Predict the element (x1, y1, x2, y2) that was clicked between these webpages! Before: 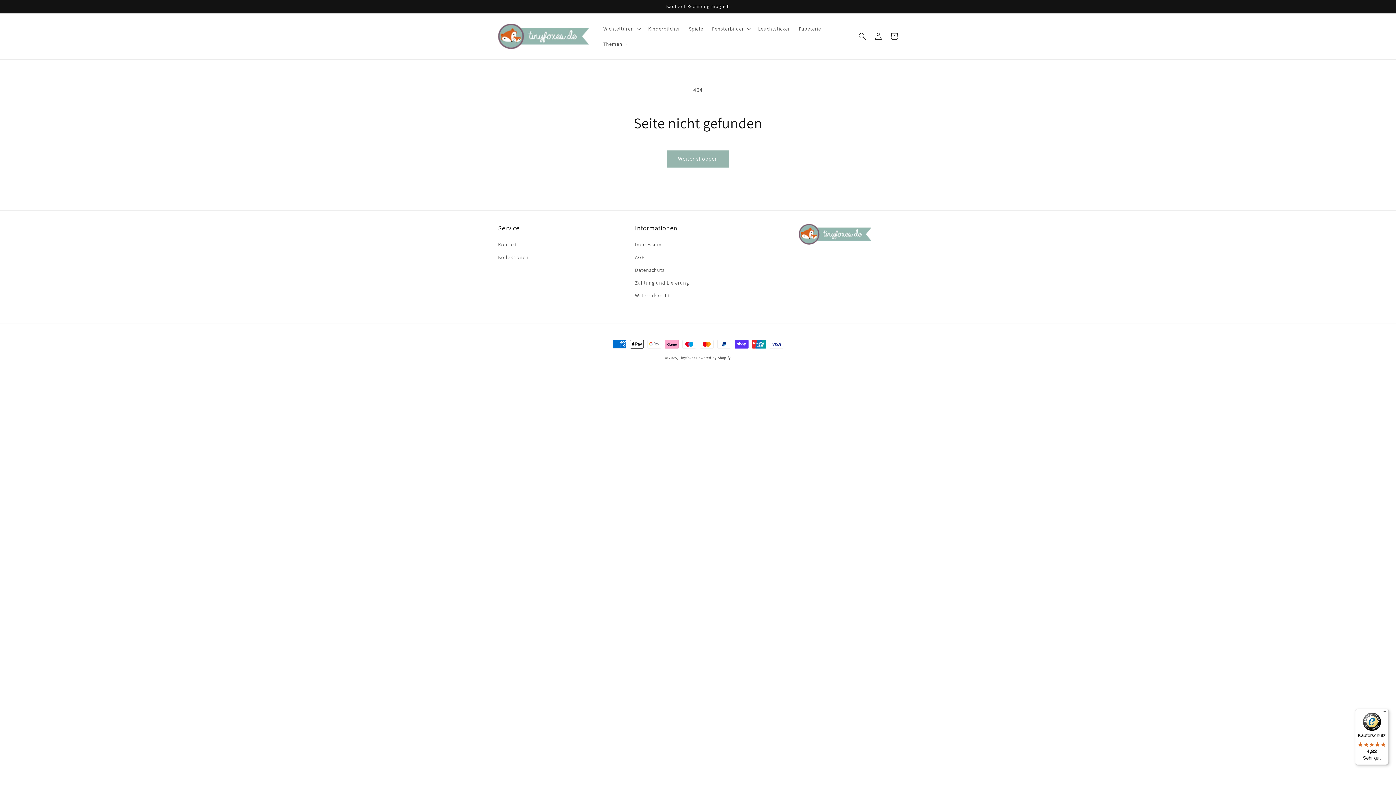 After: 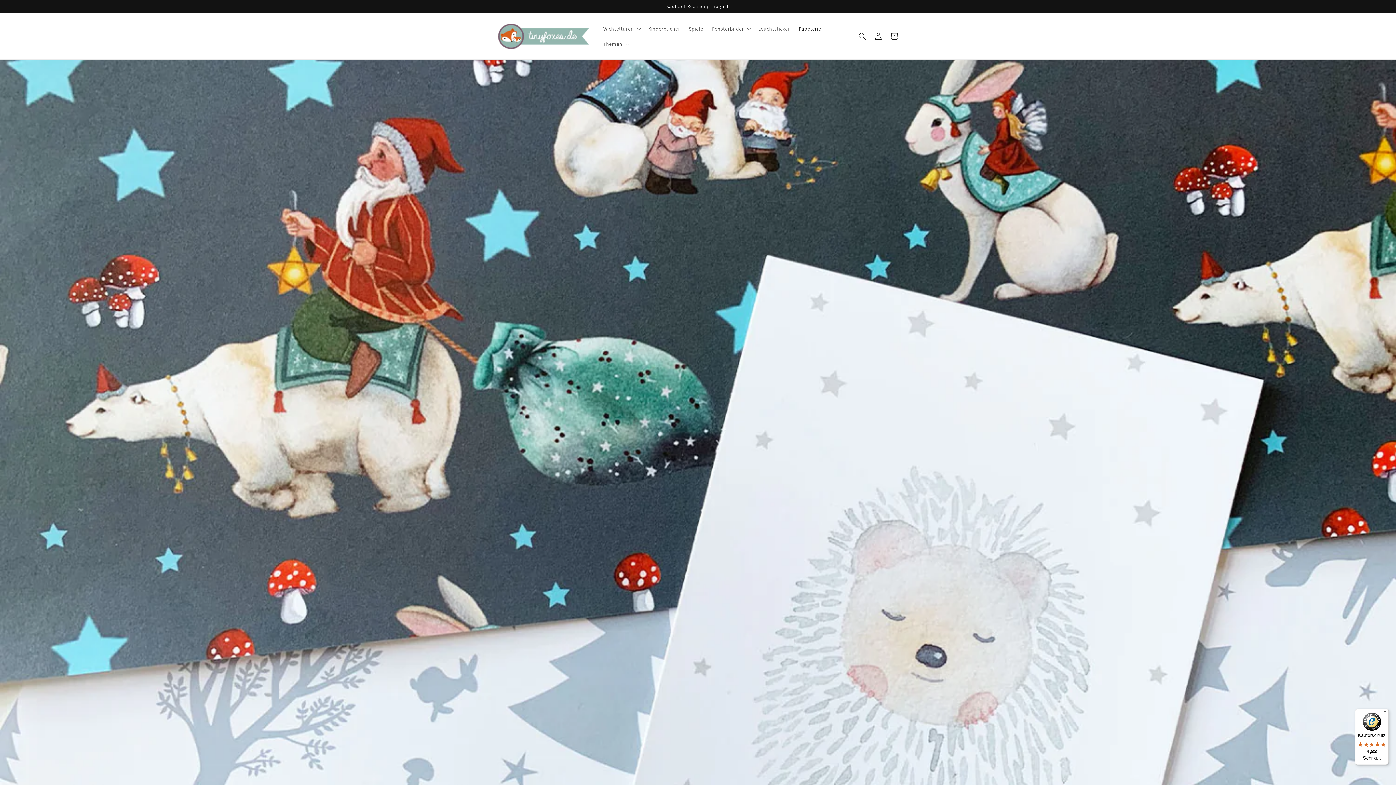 Action: label: Papeterie bbox: (794, 21, 825, 36)